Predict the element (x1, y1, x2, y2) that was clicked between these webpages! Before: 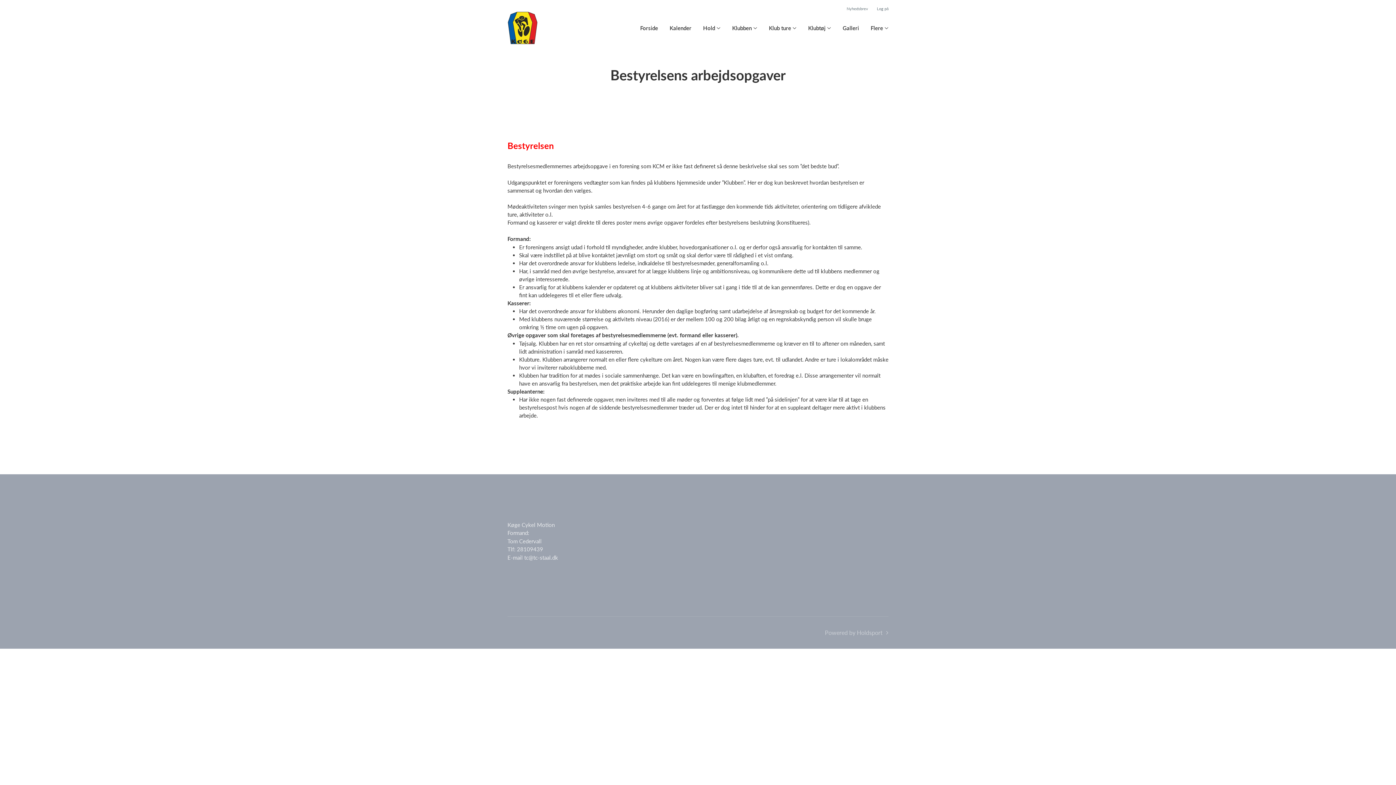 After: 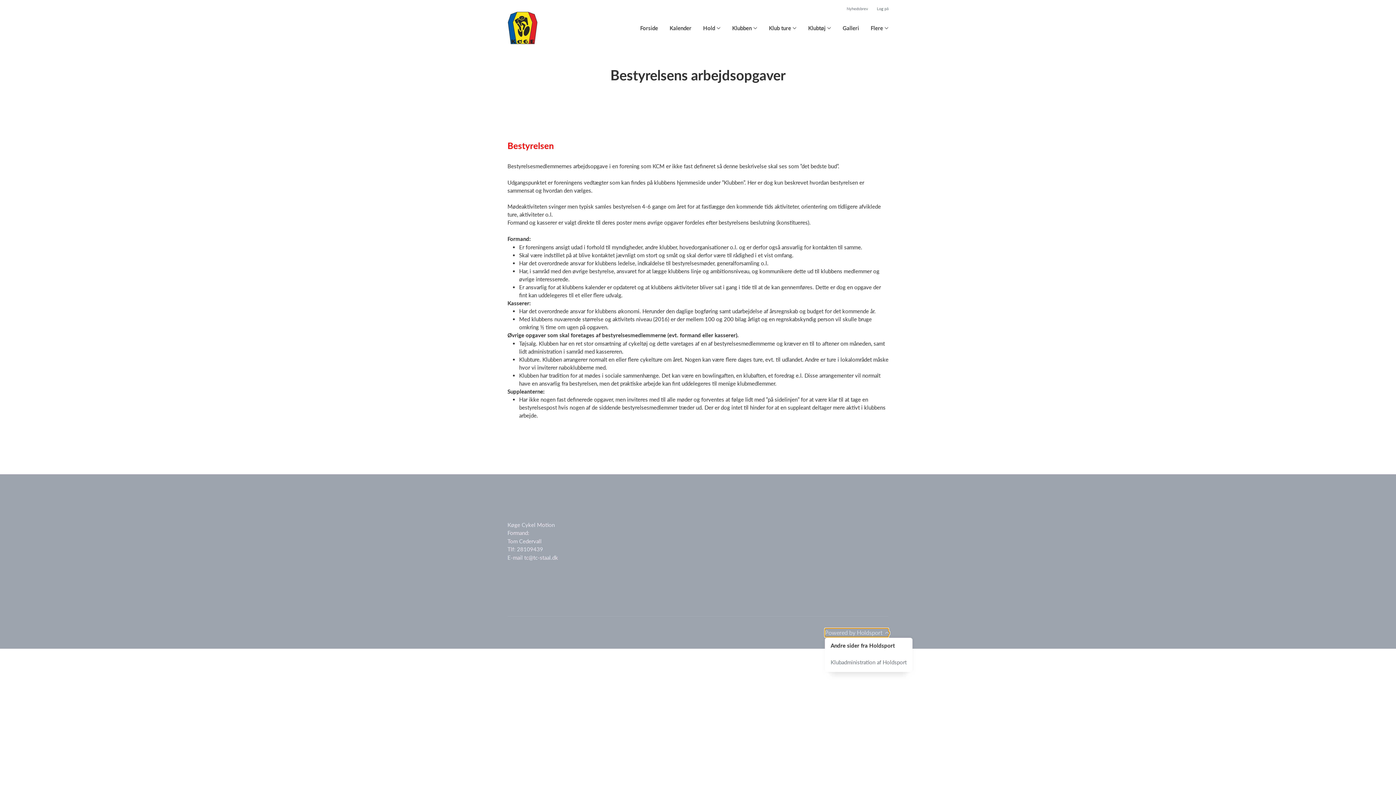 Action: label: Powered by Holdsport bbox: (825, 628, 888, 637)